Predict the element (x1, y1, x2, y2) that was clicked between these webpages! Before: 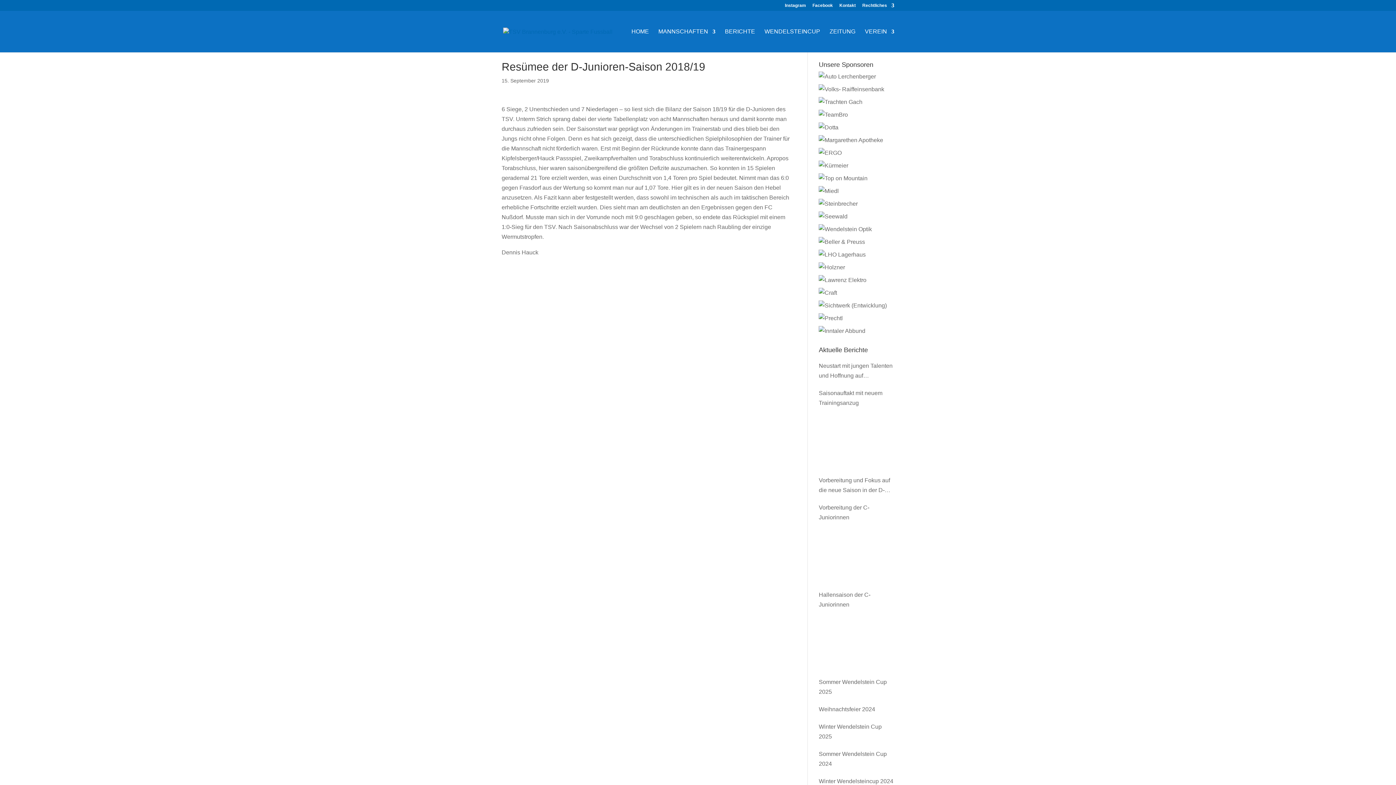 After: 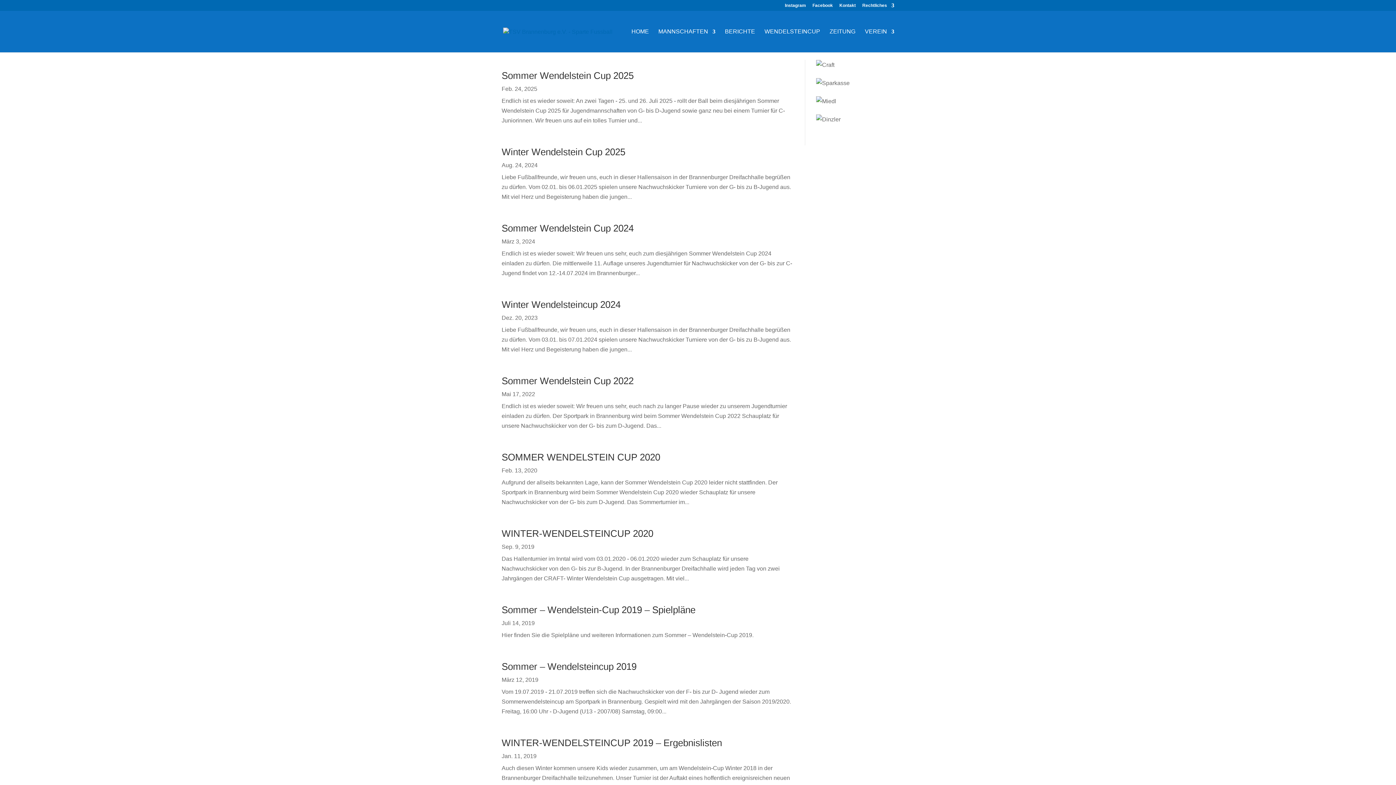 Action: bbox: (764, 29, 820, 52) label: WENDELSTEINCUP